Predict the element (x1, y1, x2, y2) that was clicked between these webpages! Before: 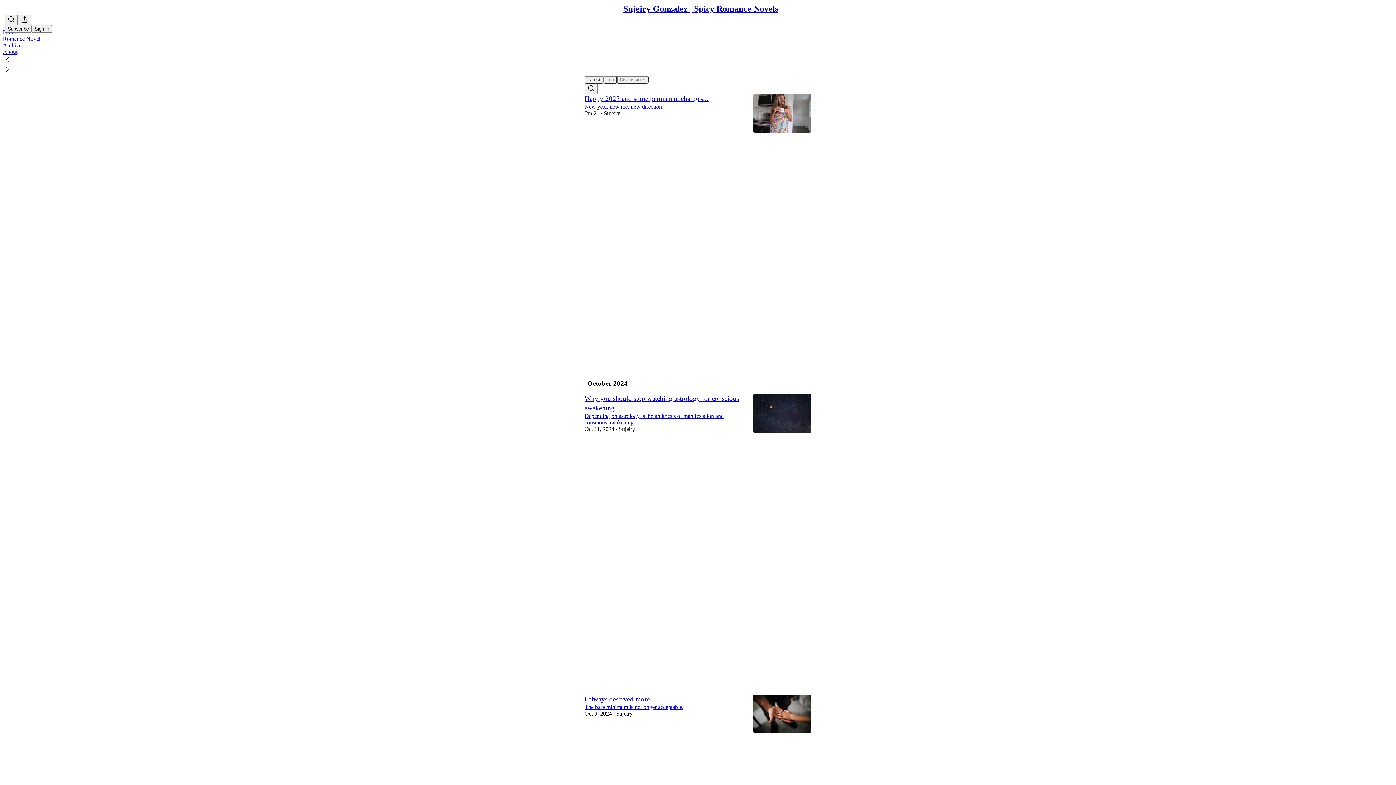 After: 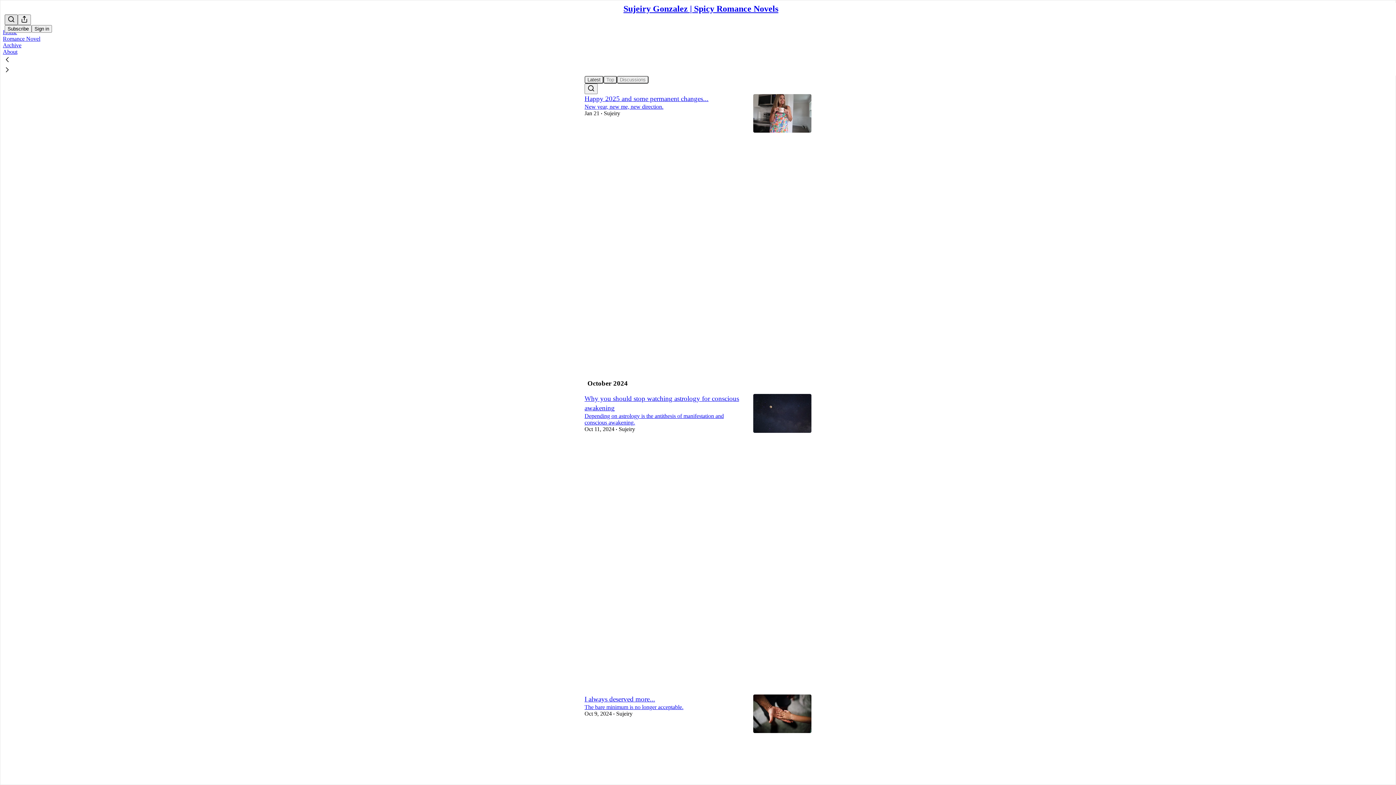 Action: label: Search bbox: (4, 14, 17, 25)